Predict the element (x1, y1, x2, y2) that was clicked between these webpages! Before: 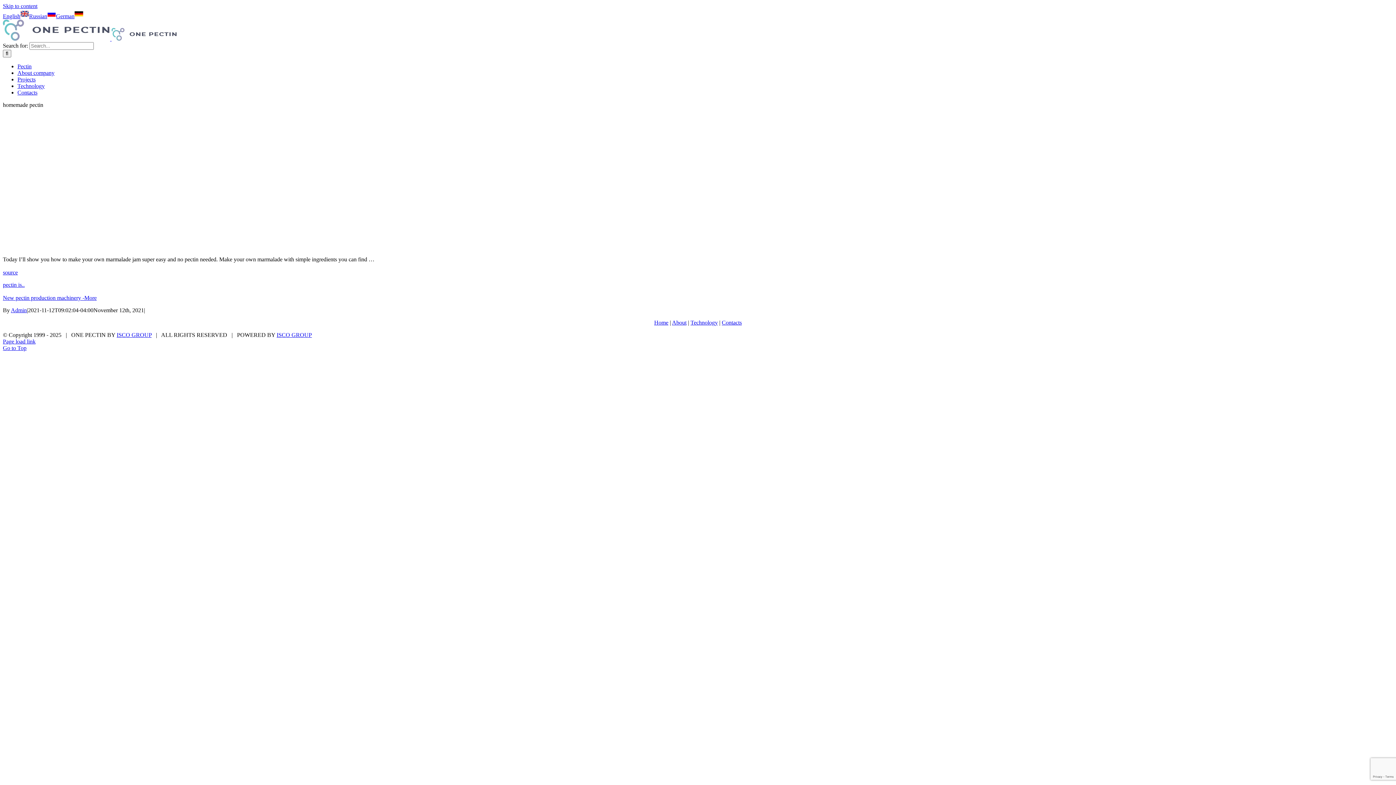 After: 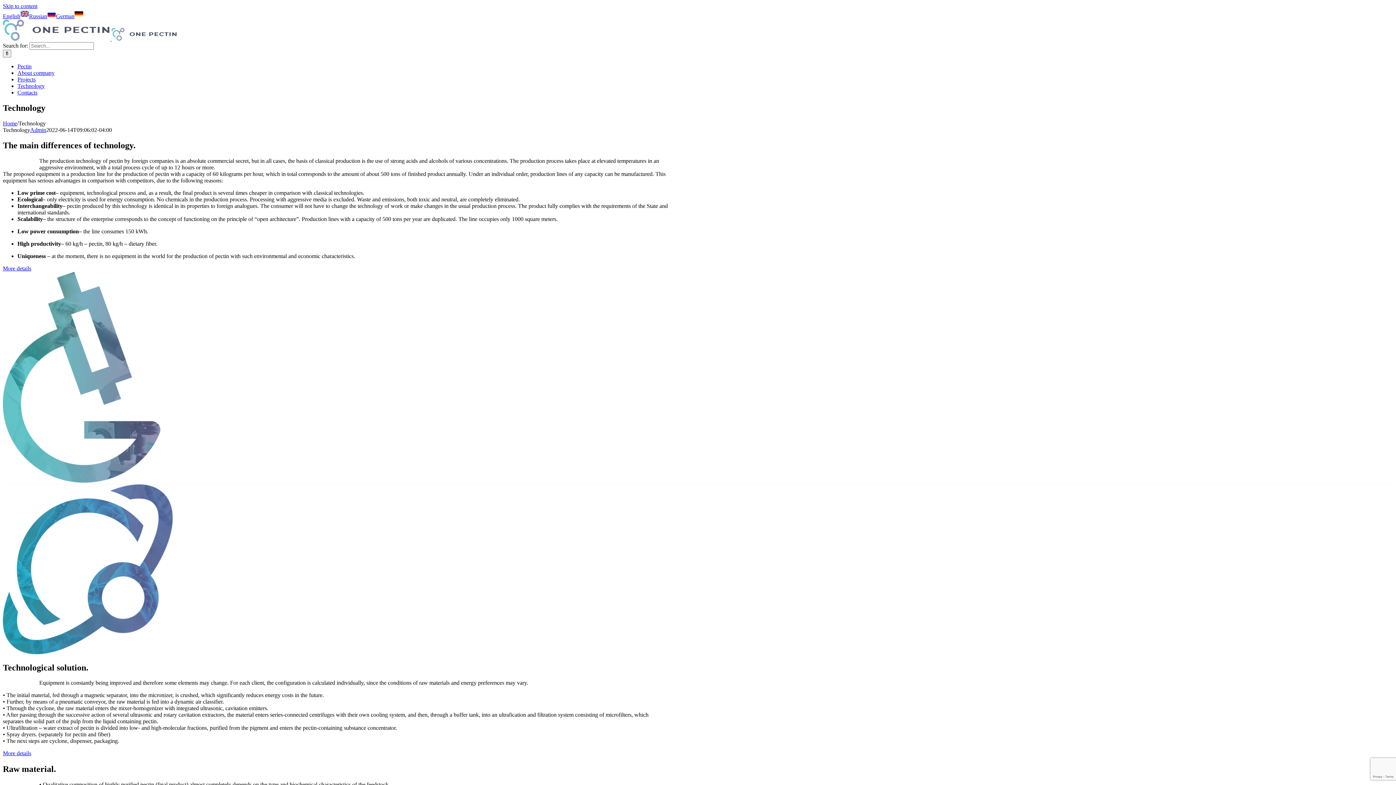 Action: bbox: (2, 294, 96, 301) label: New pectin production machinery -More